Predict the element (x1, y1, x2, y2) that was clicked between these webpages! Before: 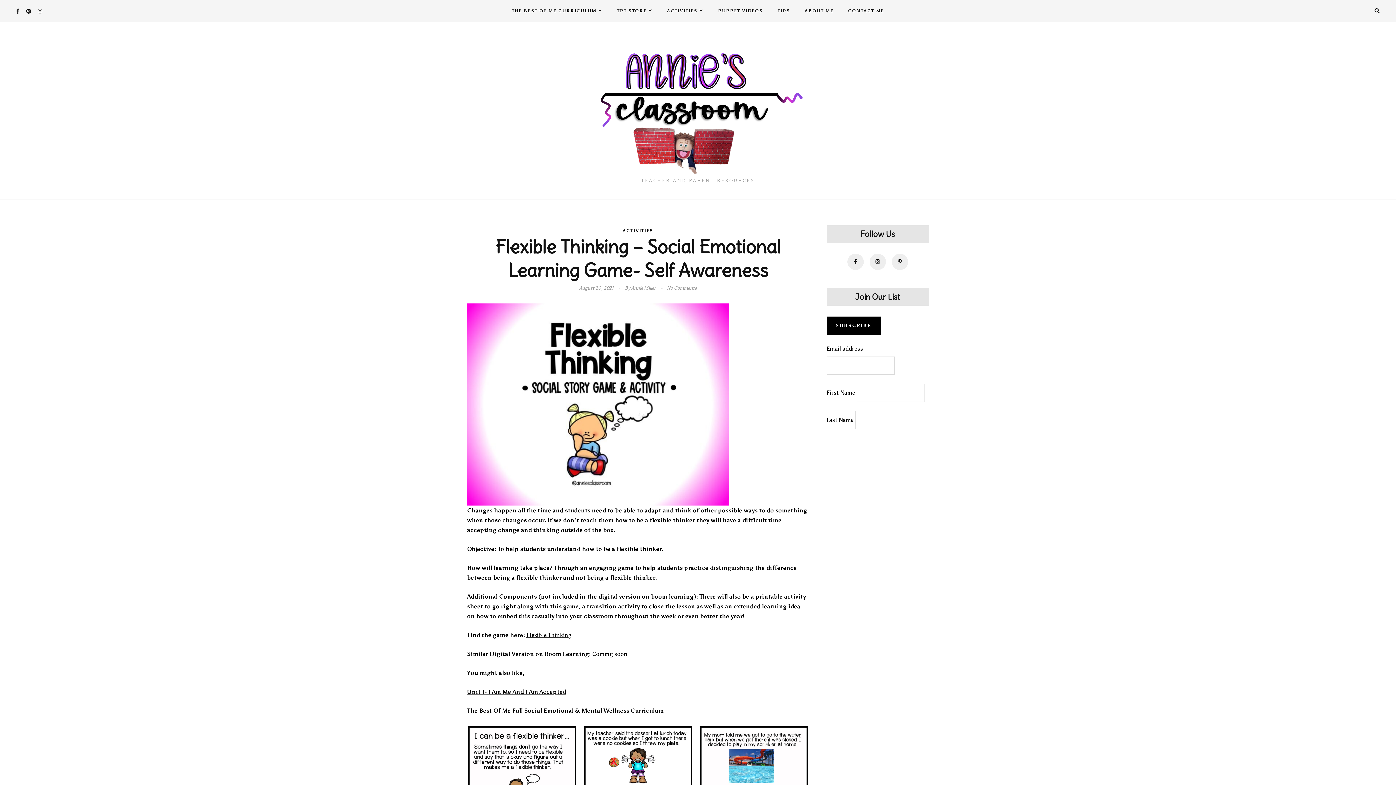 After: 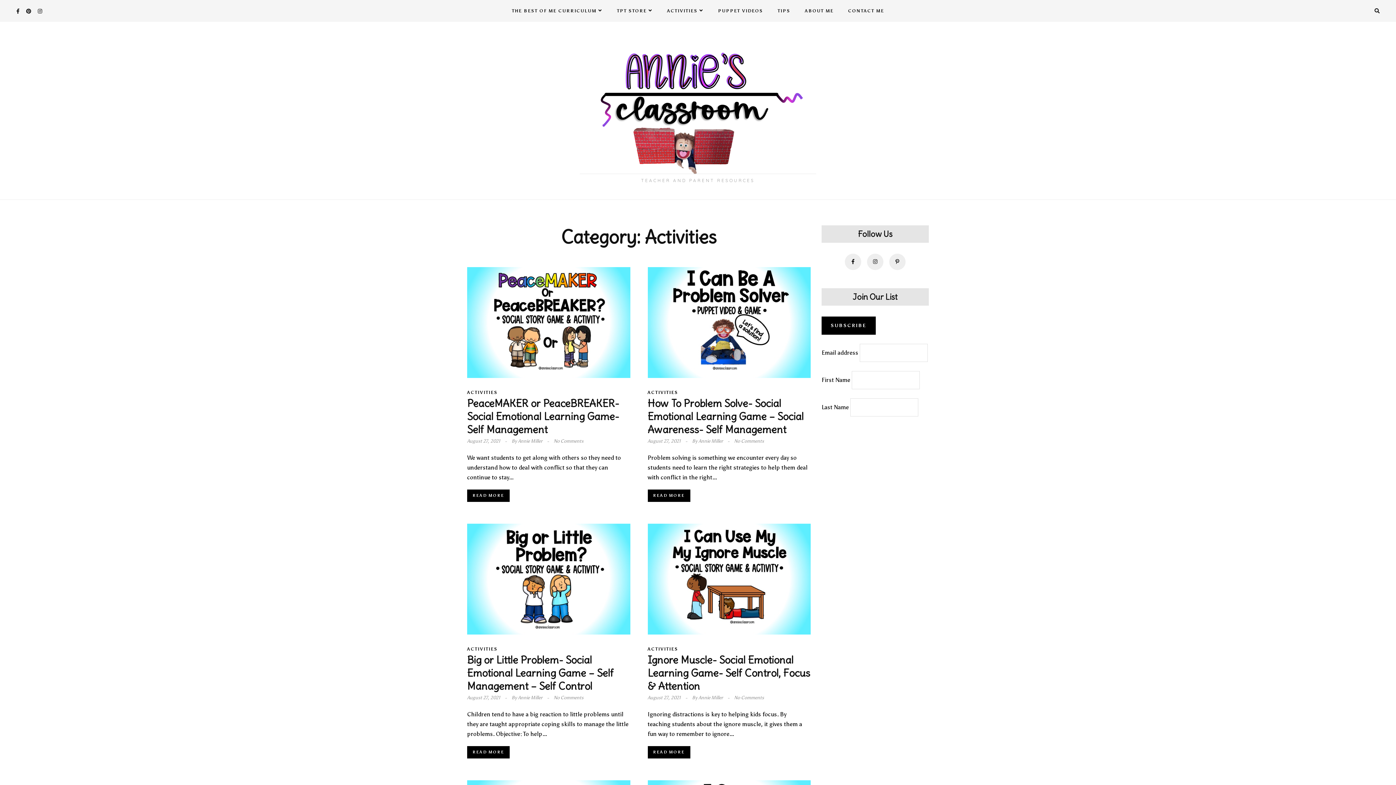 Action: label: ACTIVITIES bbox: (660, 0, 710, 21)